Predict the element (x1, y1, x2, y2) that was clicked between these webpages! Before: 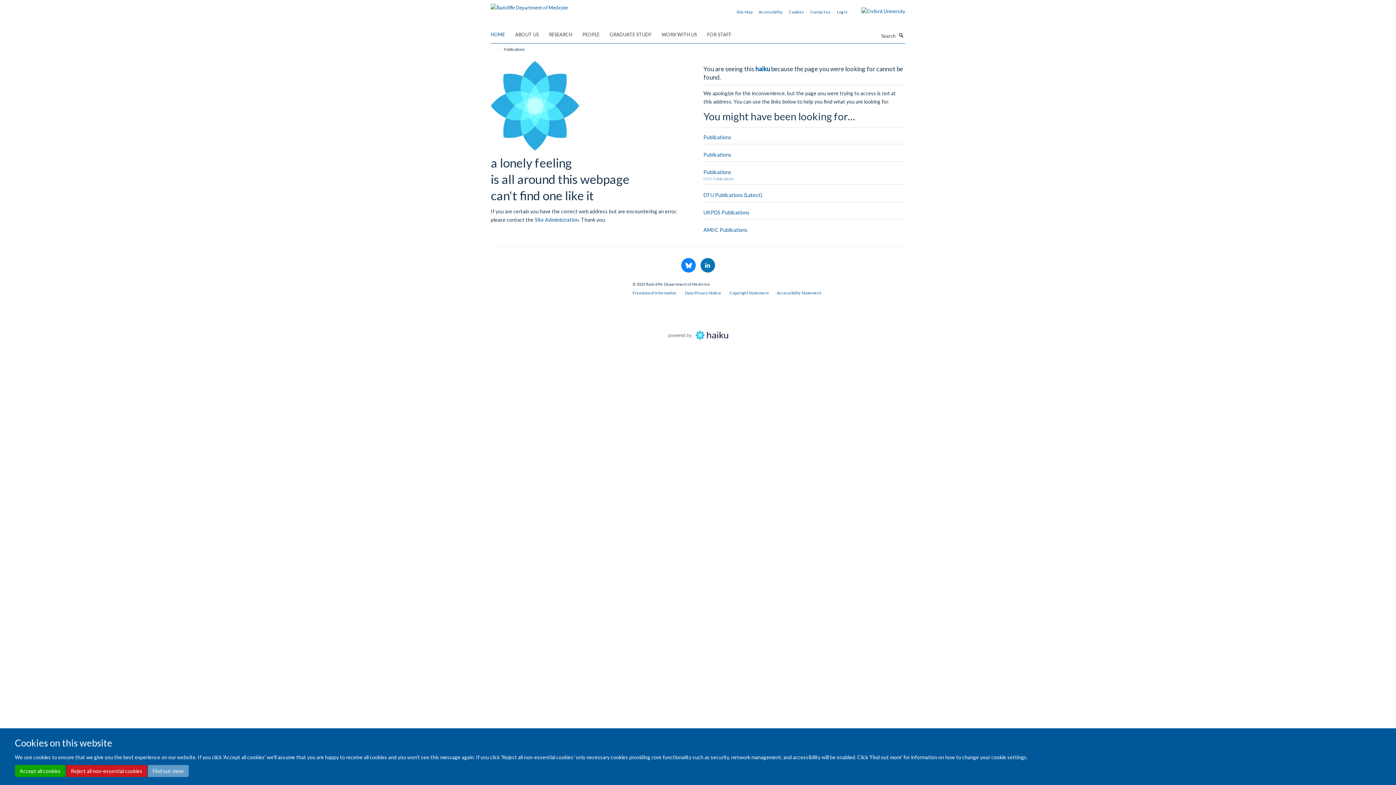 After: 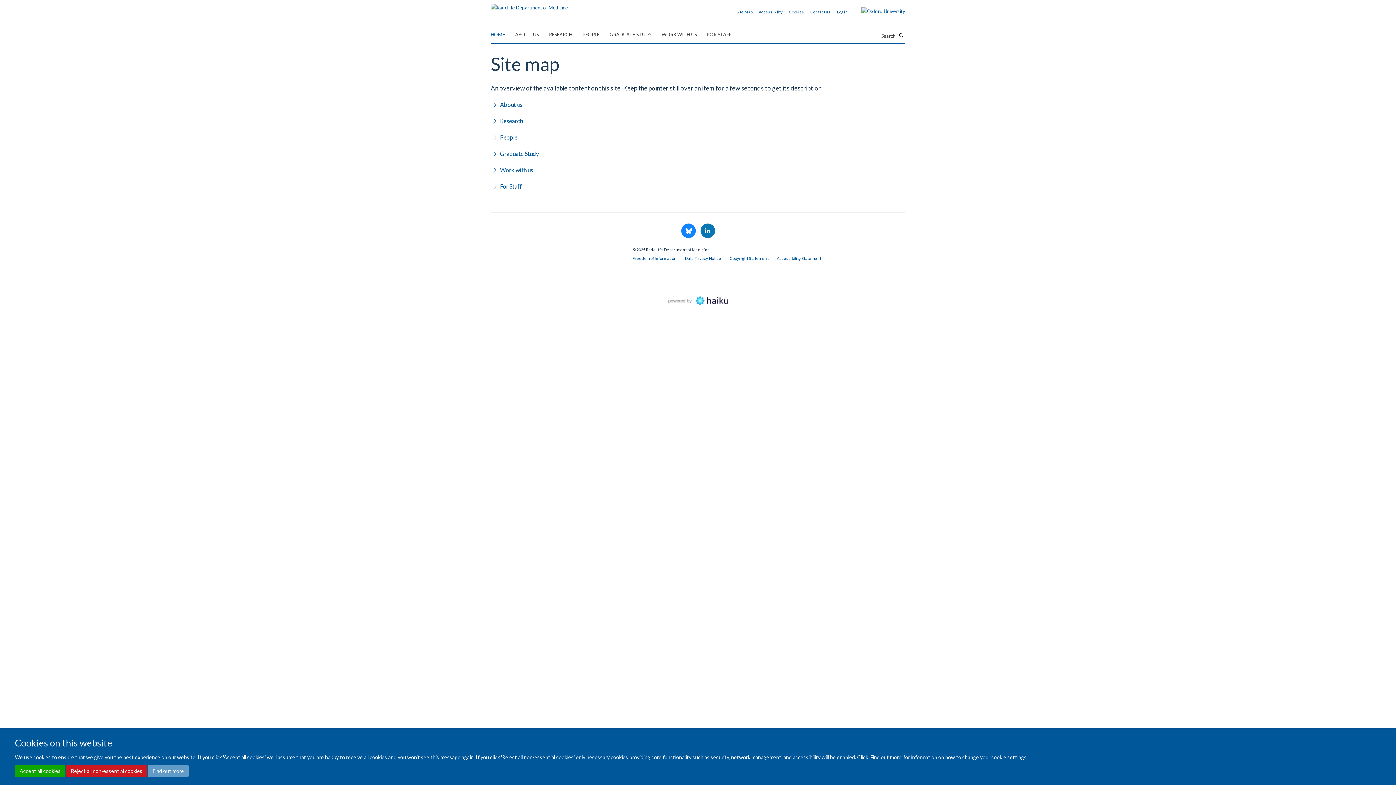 Action: label: Site Map bbox: (736, 9, 752, 14)